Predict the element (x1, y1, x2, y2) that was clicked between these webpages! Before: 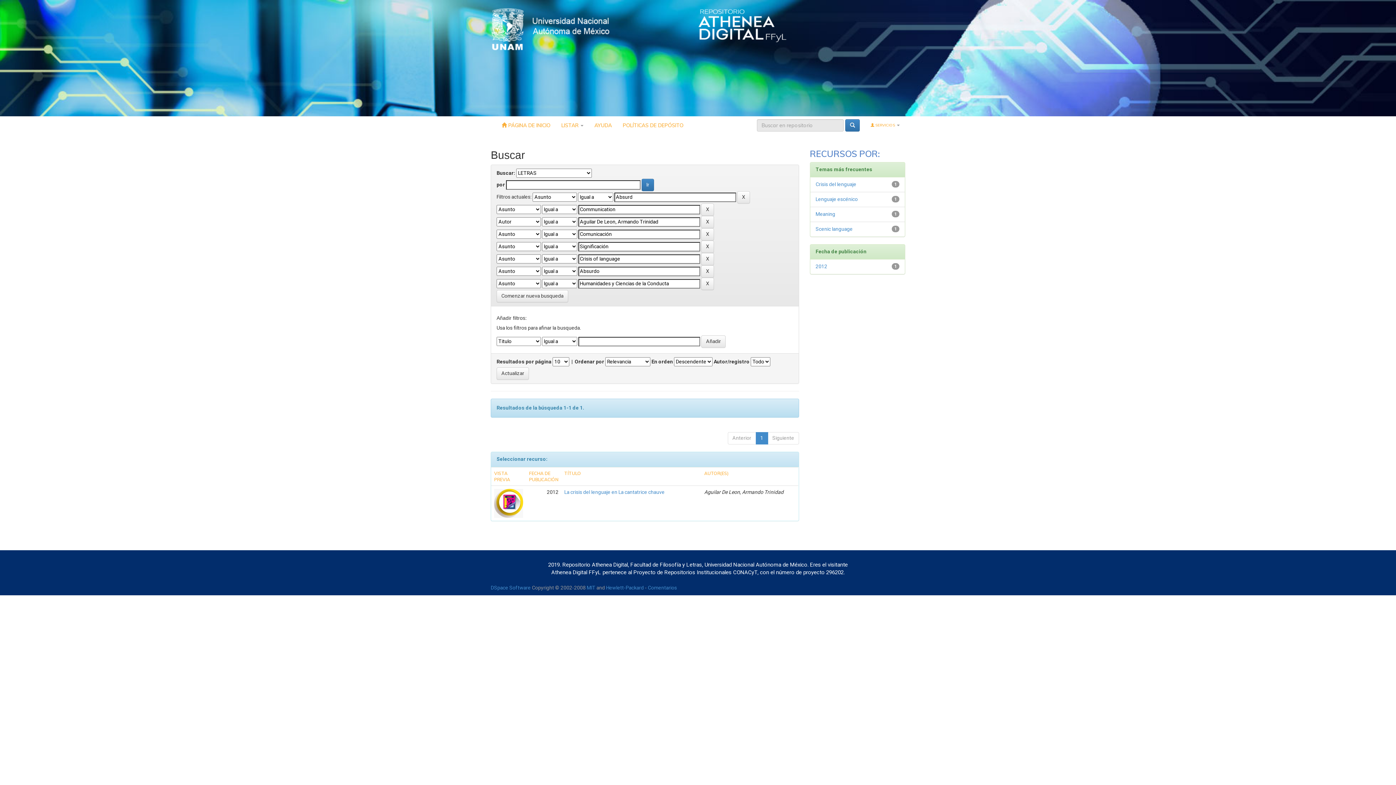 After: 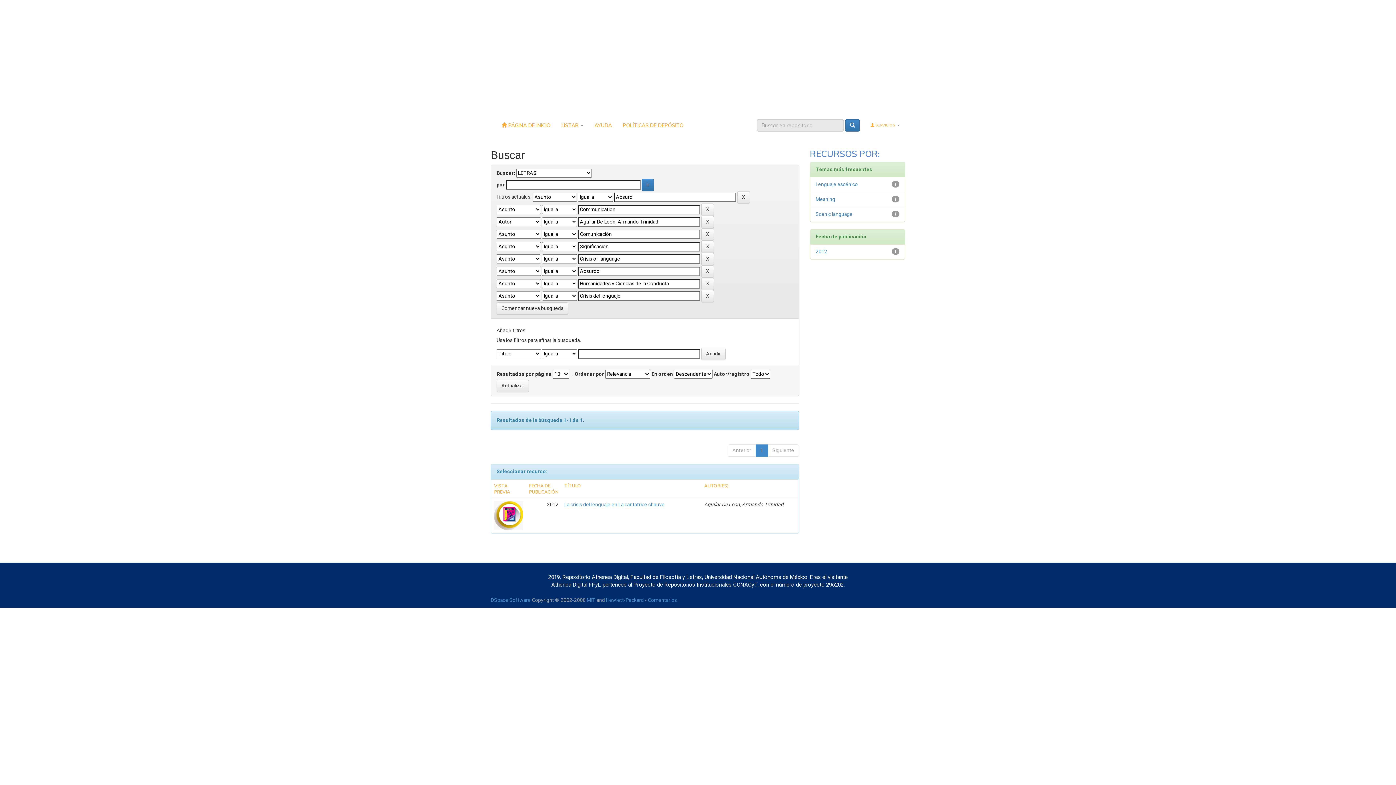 Action: bbox: (815, 180, 856, 188) label: Crisis del lenguaje